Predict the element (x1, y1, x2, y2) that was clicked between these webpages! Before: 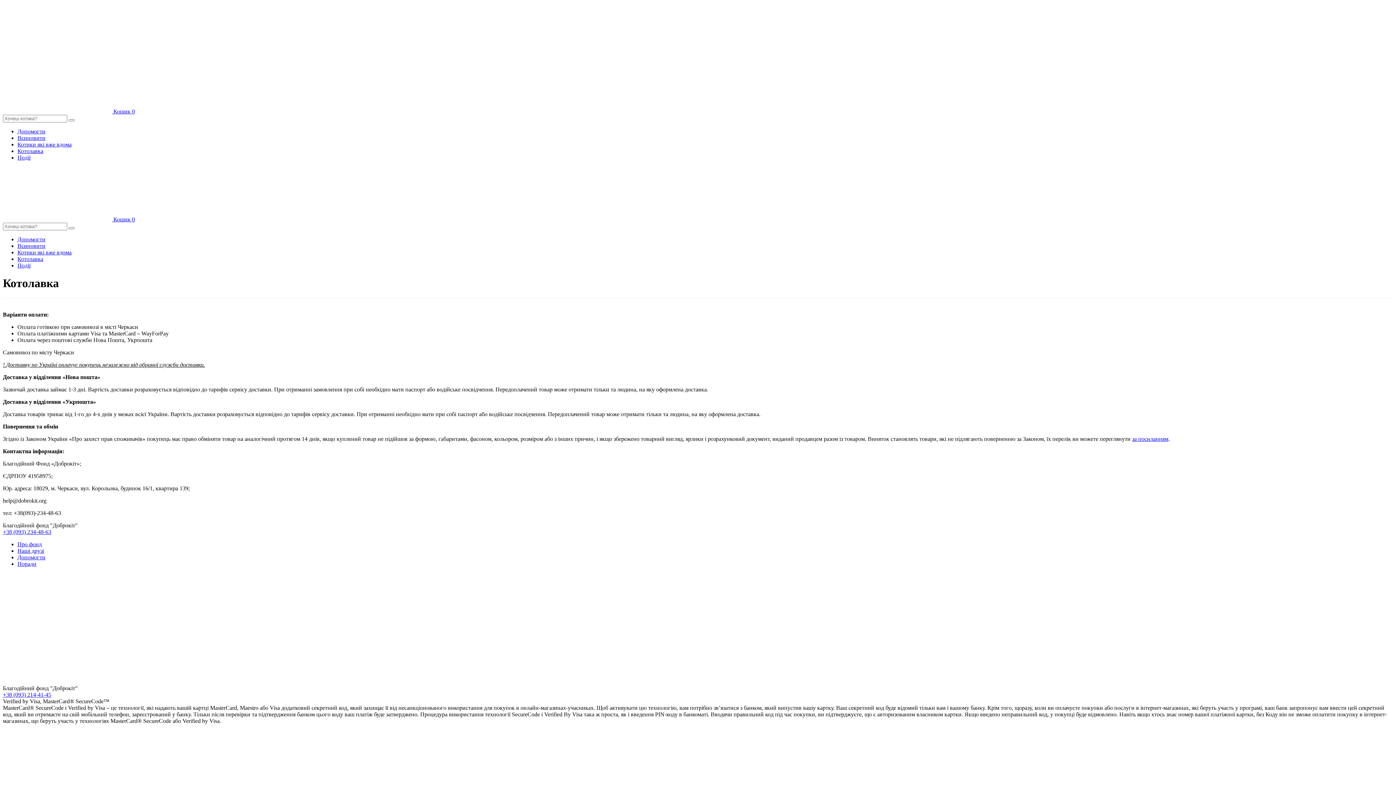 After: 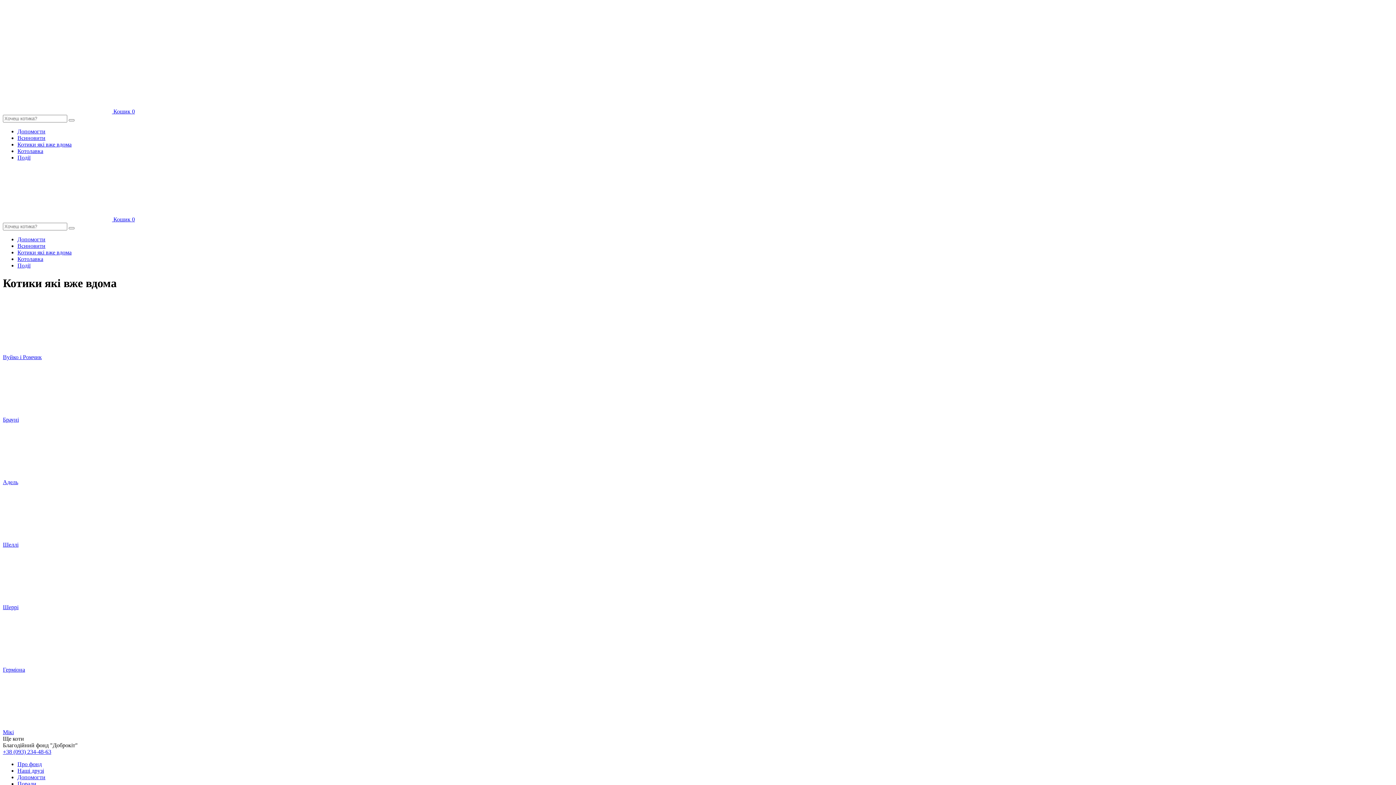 Action: label: Котики які вже вдома bbox: (17, 141, 71, 147)